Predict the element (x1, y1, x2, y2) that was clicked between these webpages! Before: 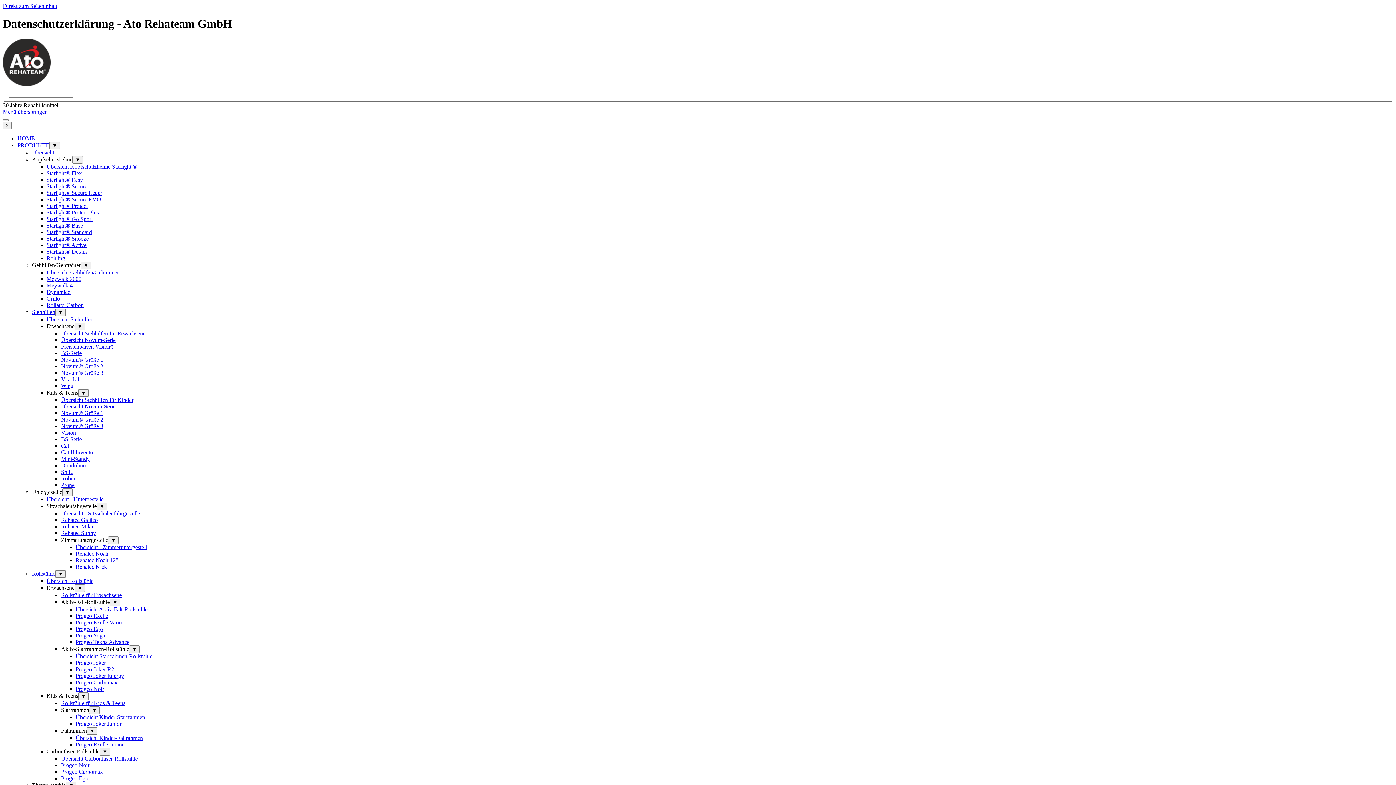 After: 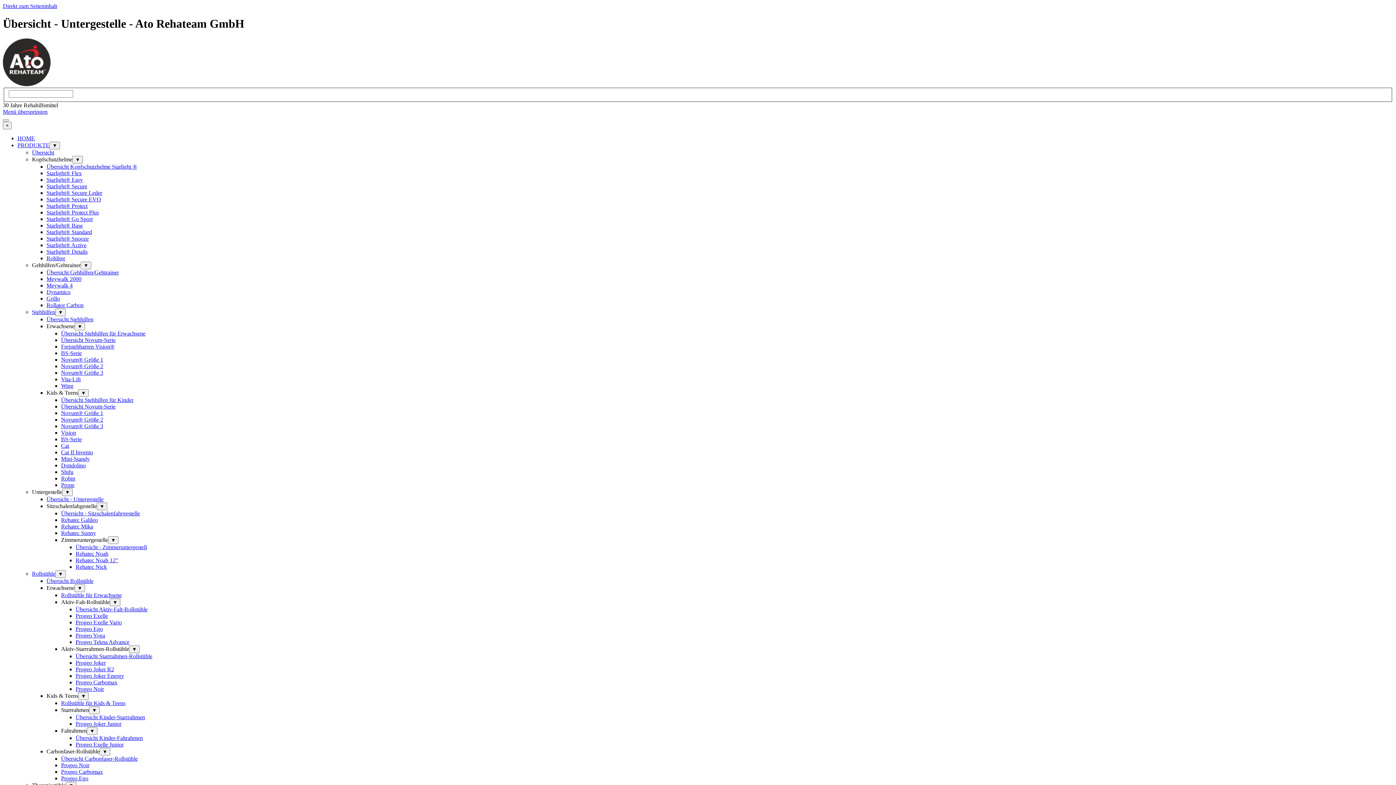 Action: bbox: (46, 496, 103, 502) label: Übersicht - Untergestelle